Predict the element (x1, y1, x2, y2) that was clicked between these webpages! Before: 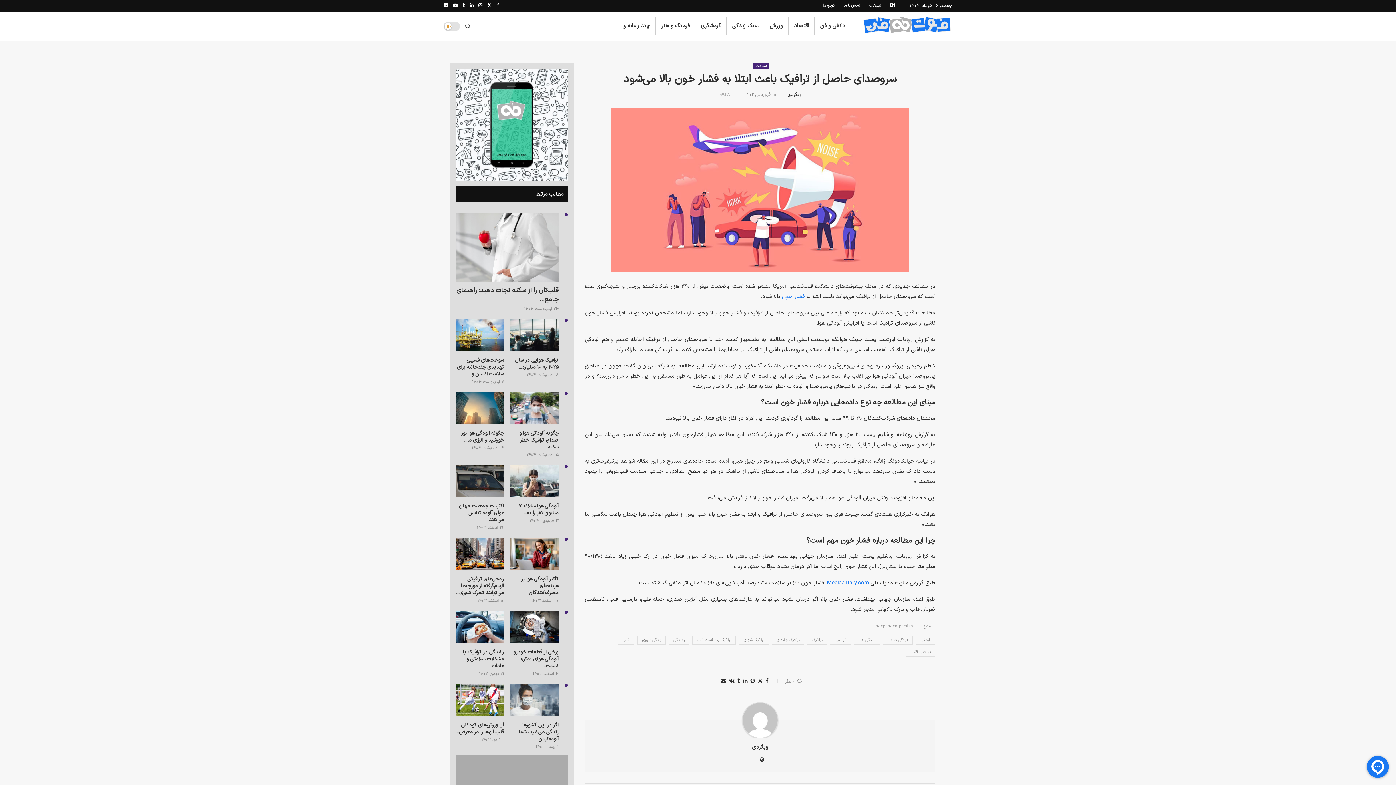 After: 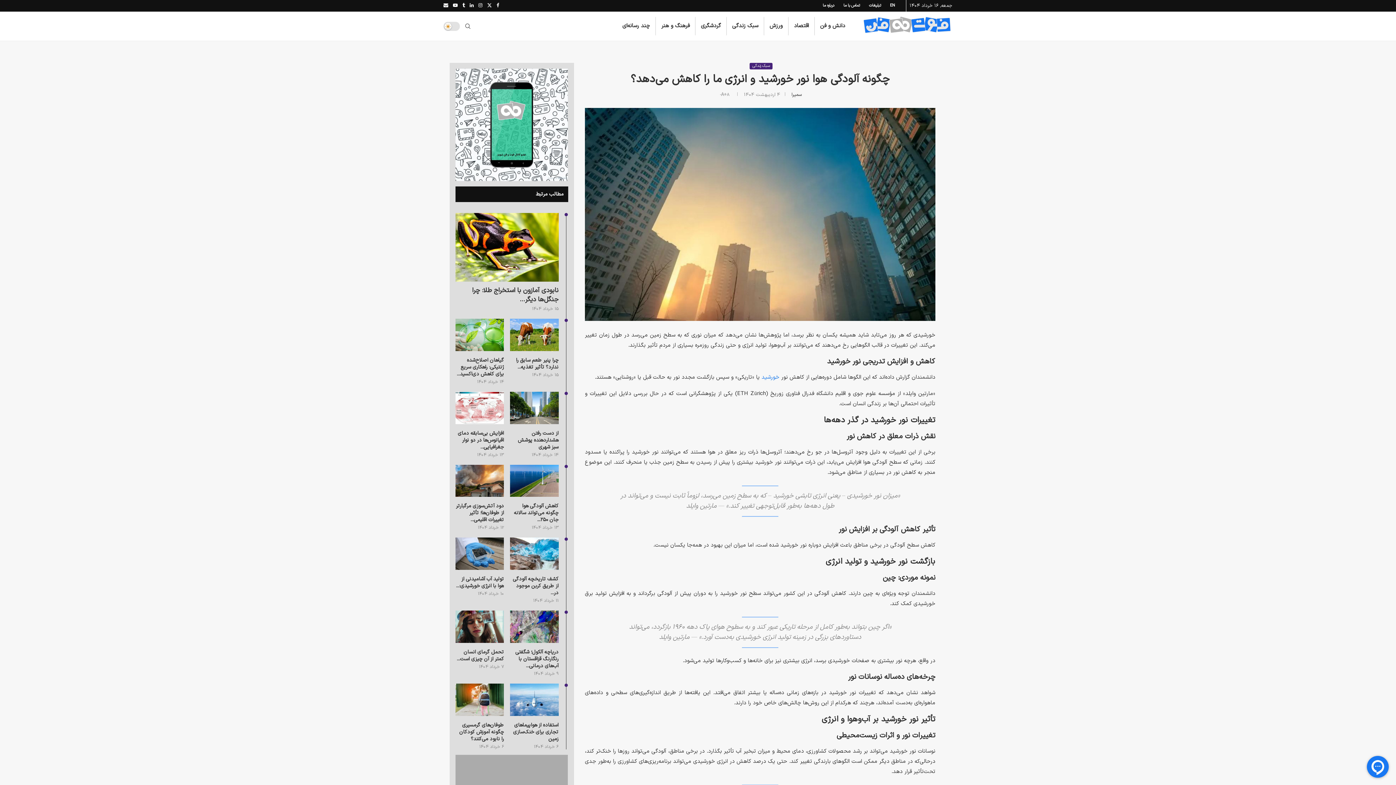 Action: bbox: (455, 391, 504, 424)